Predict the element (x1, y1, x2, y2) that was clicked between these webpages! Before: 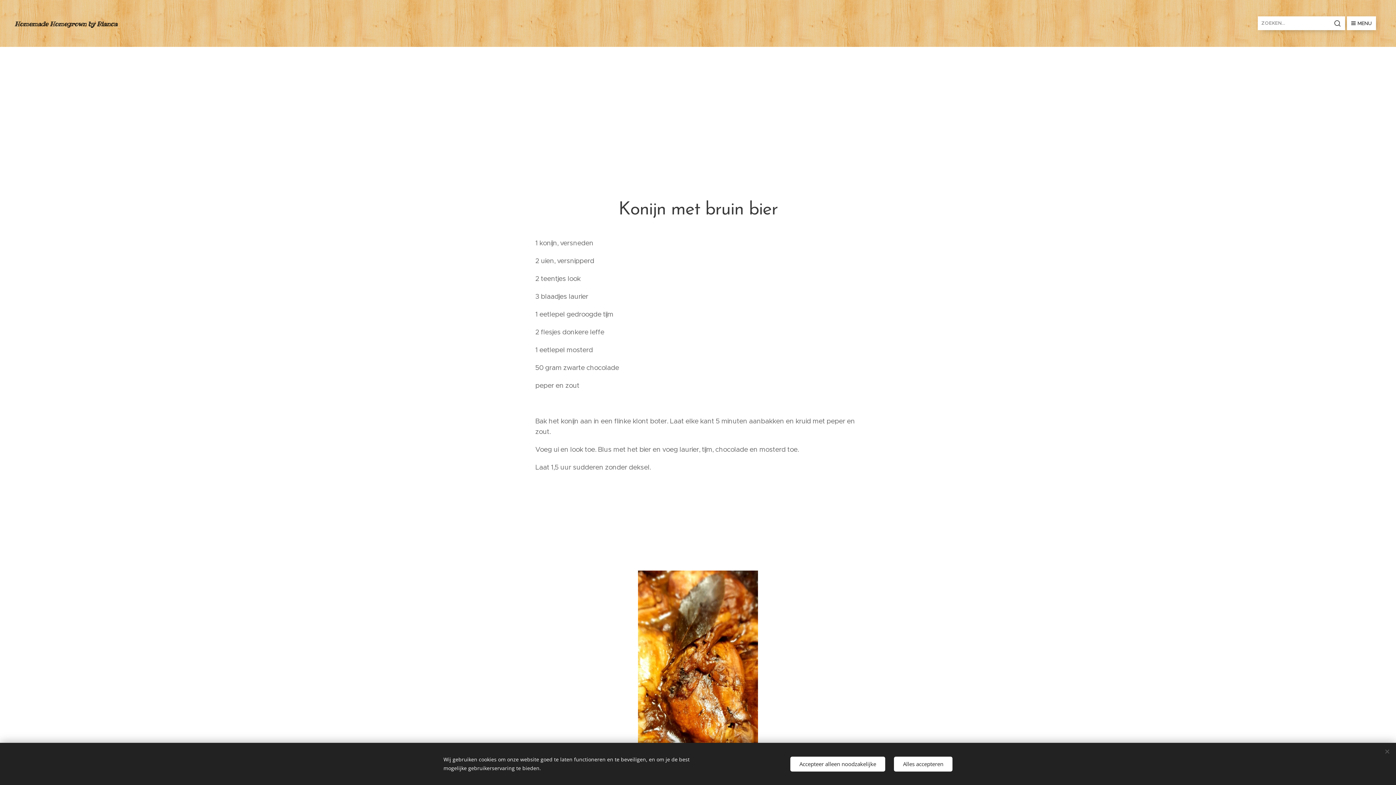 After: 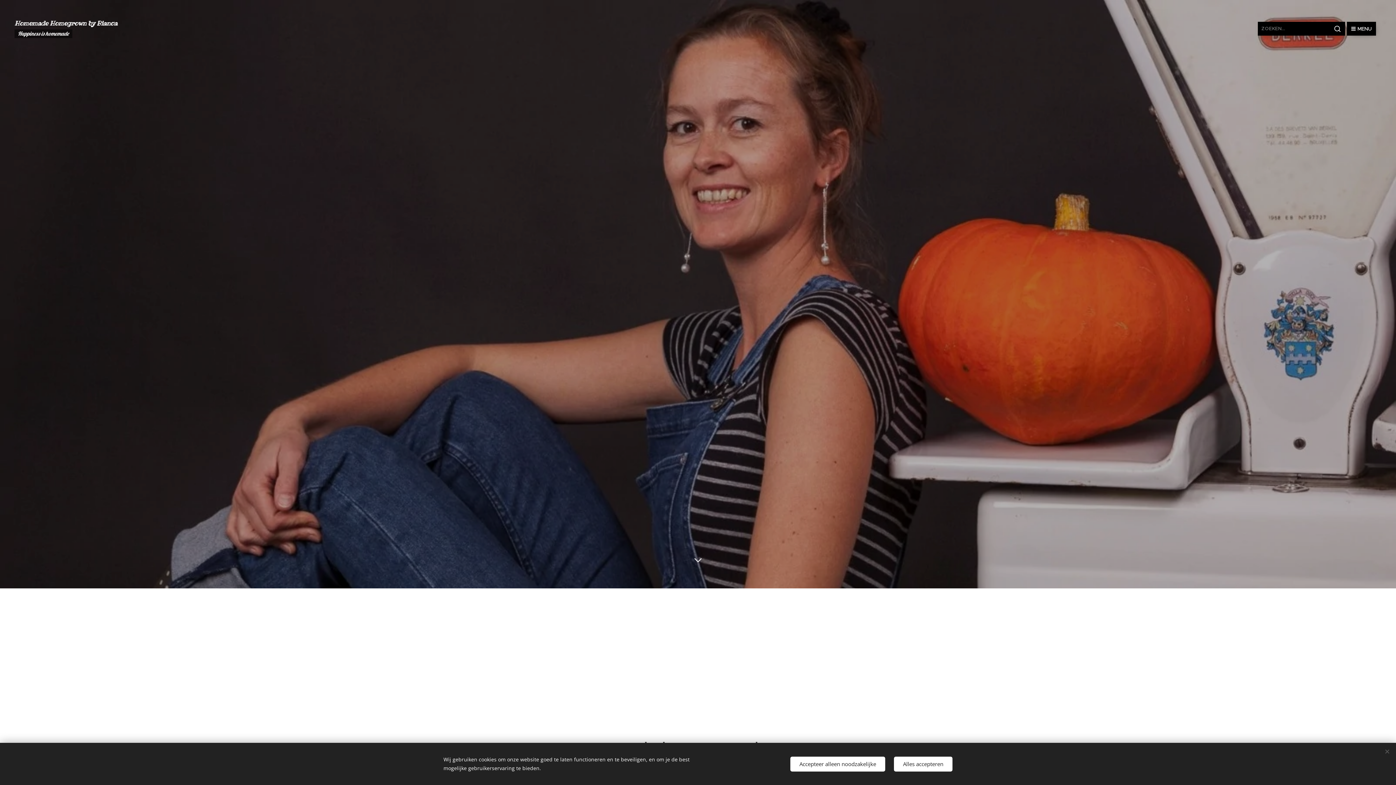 Action: bbox: (12, 17, 120, 29) label: Homemade Homegrown by Bianca 